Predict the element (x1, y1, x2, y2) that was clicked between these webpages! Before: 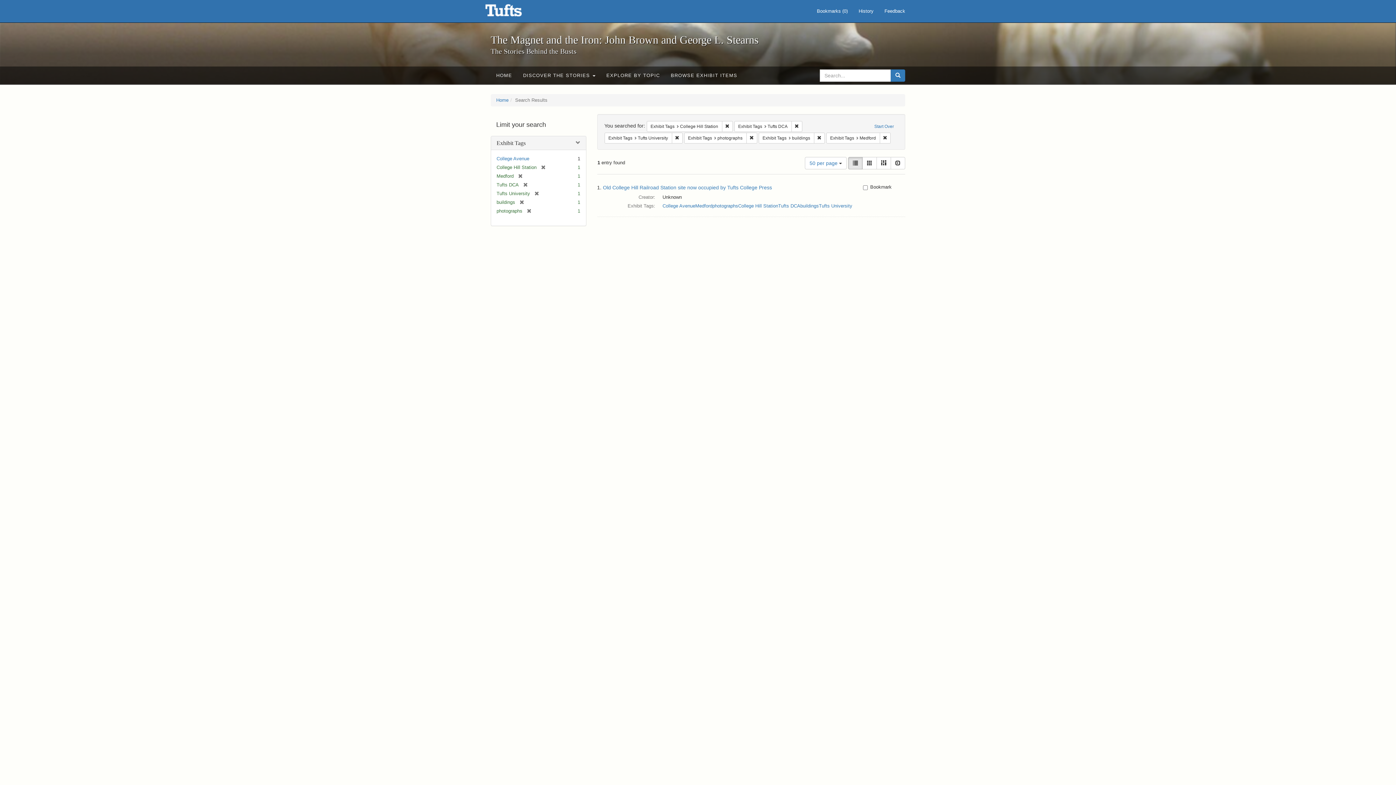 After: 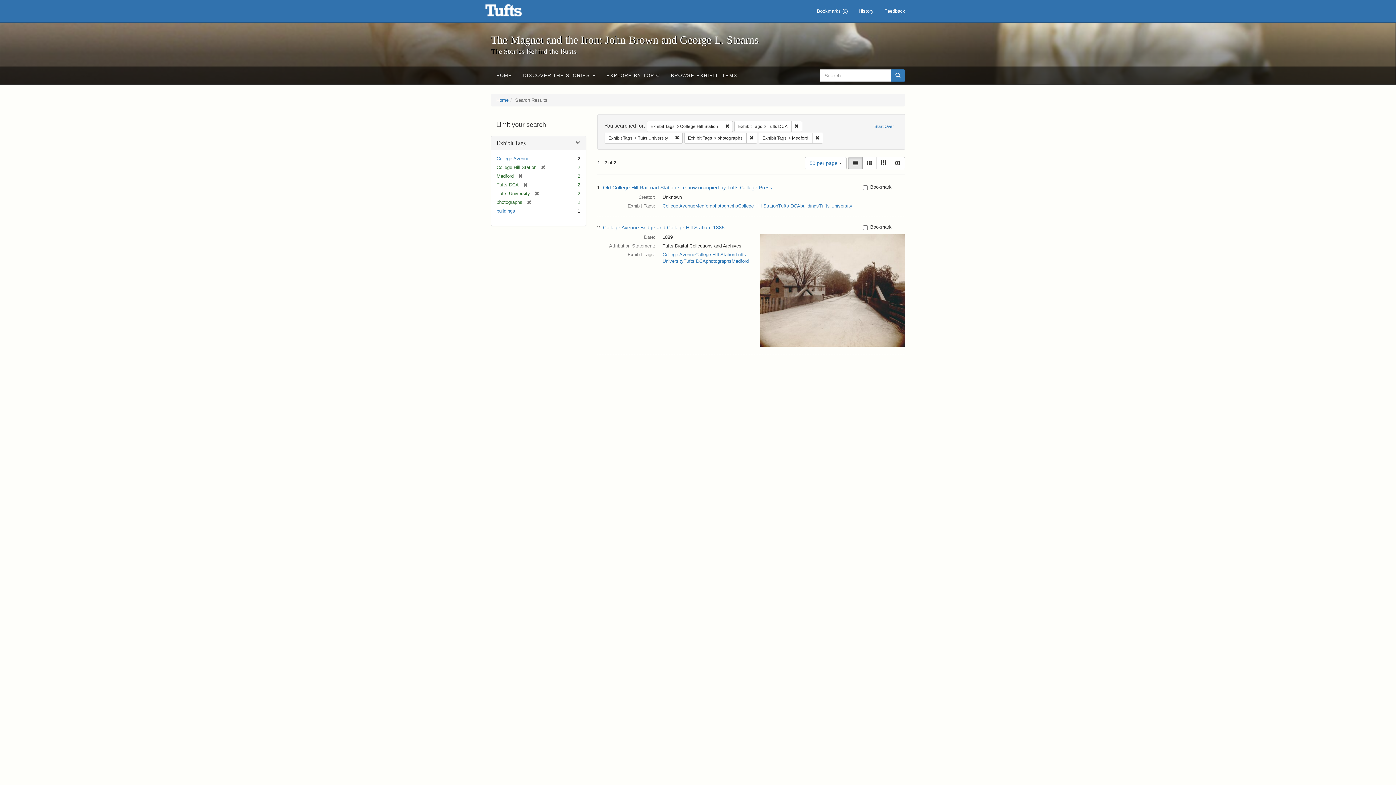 Action: label: Remove constraint Exhibit Tags: buildings bbox: (814, 132, 824, 143)